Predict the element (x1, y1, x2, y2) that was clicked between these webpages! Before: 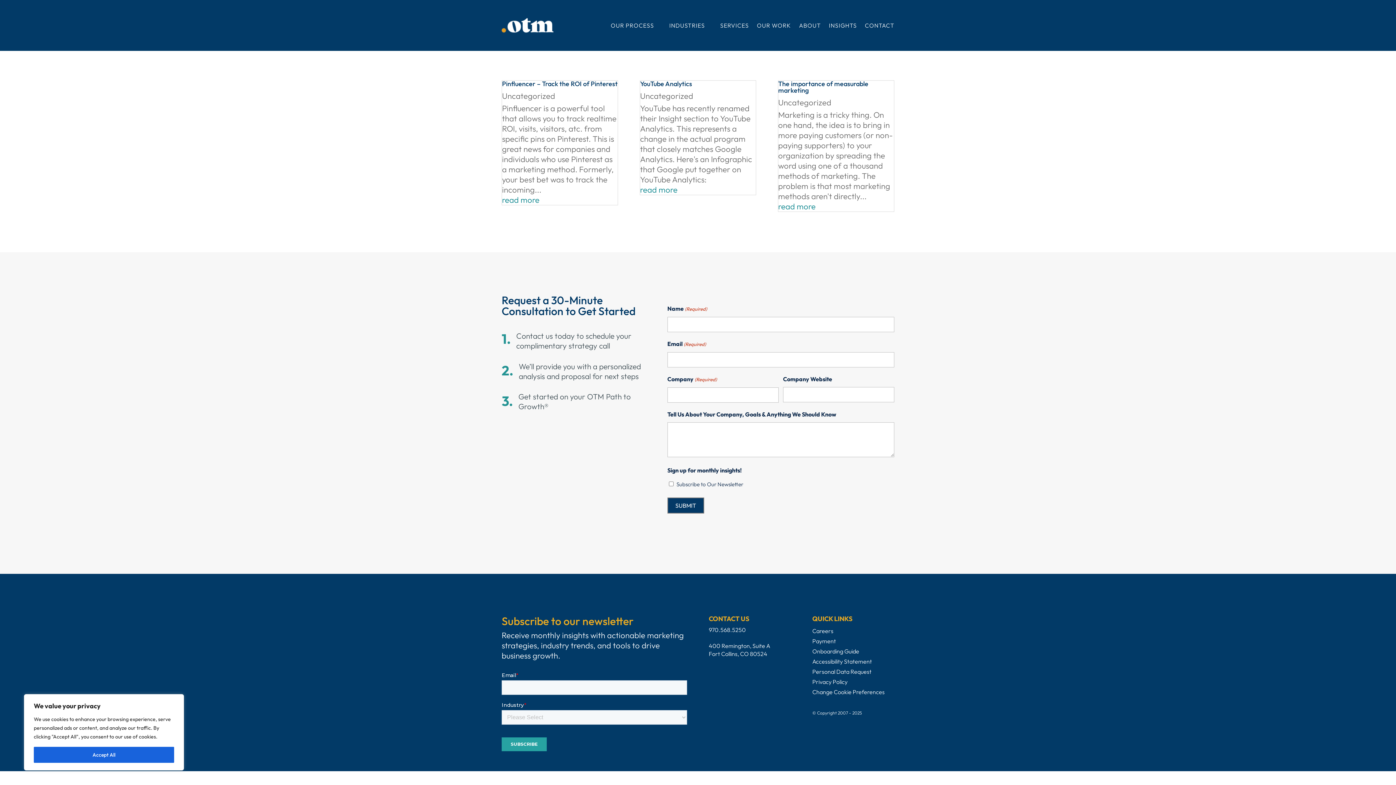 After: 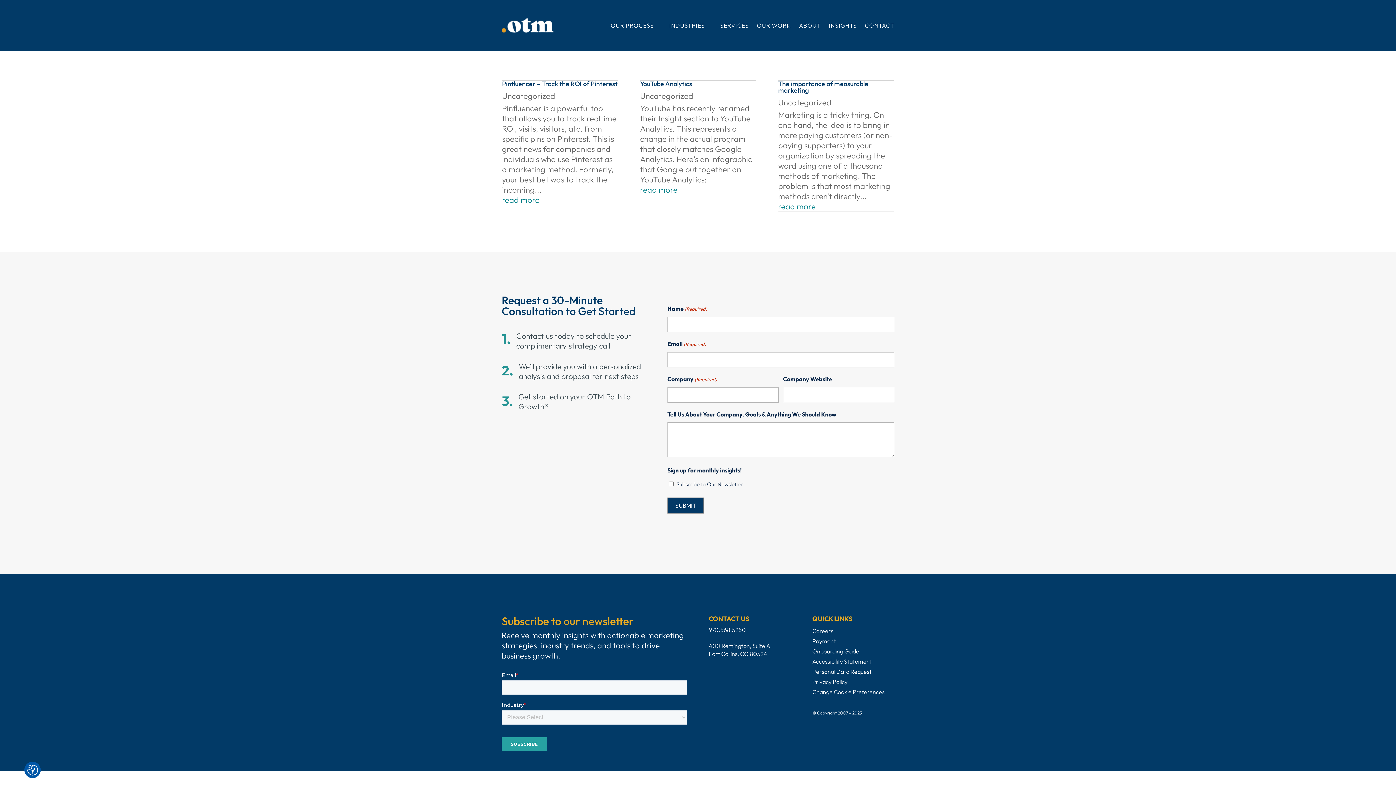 Action: bbox: (33, 747, 174, 763) label: Accept All